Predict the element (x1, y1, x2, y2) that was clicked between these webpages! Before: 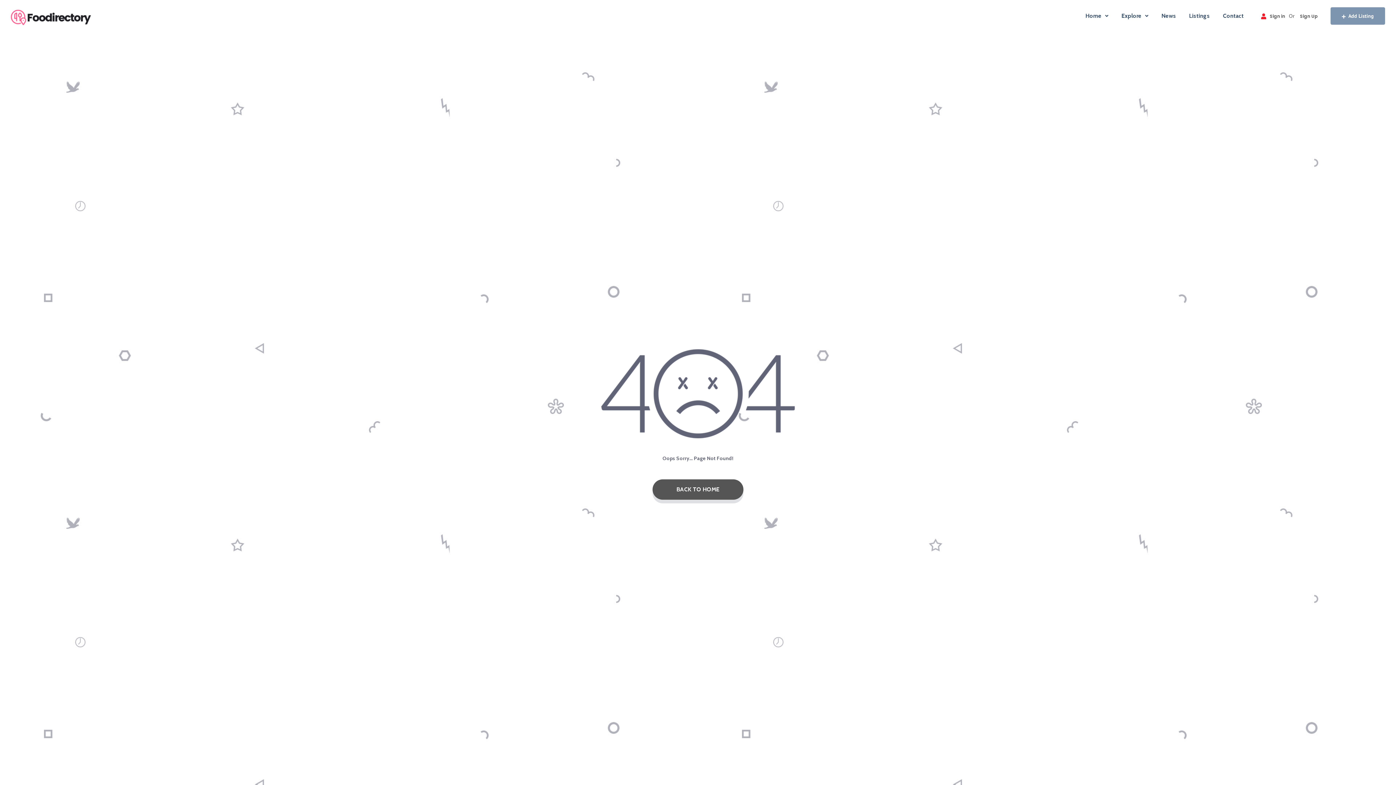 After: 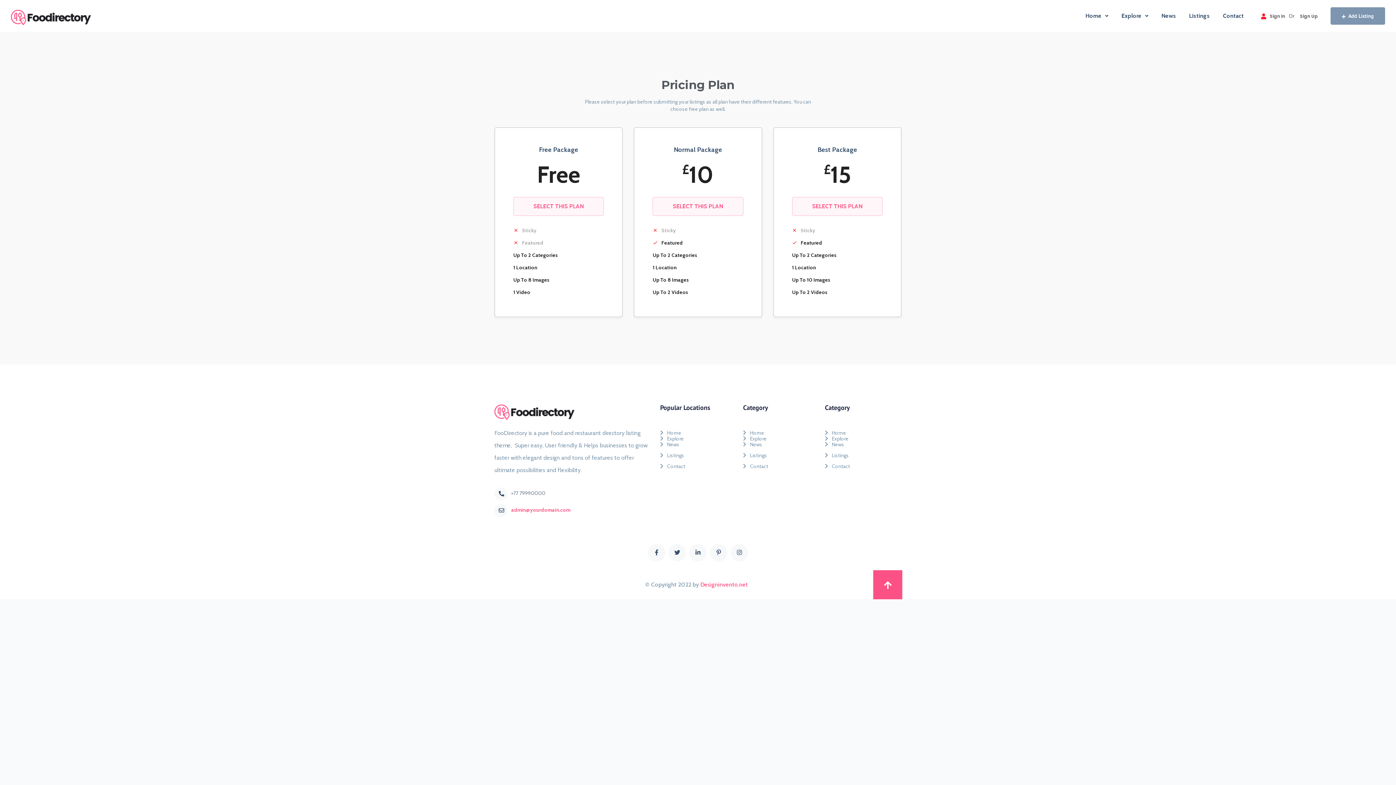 Action: bbox: (1330, 7, 1385, 24) label: Add Listing